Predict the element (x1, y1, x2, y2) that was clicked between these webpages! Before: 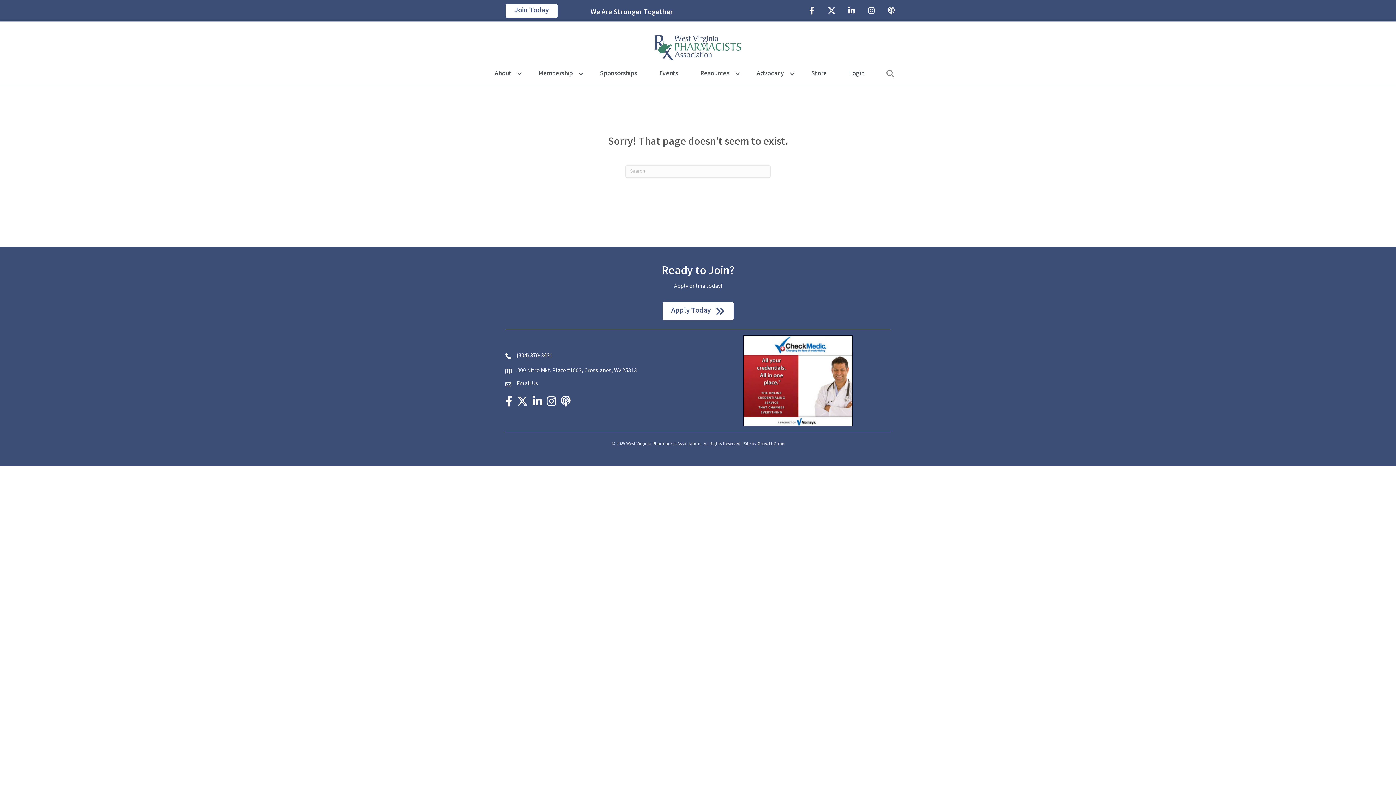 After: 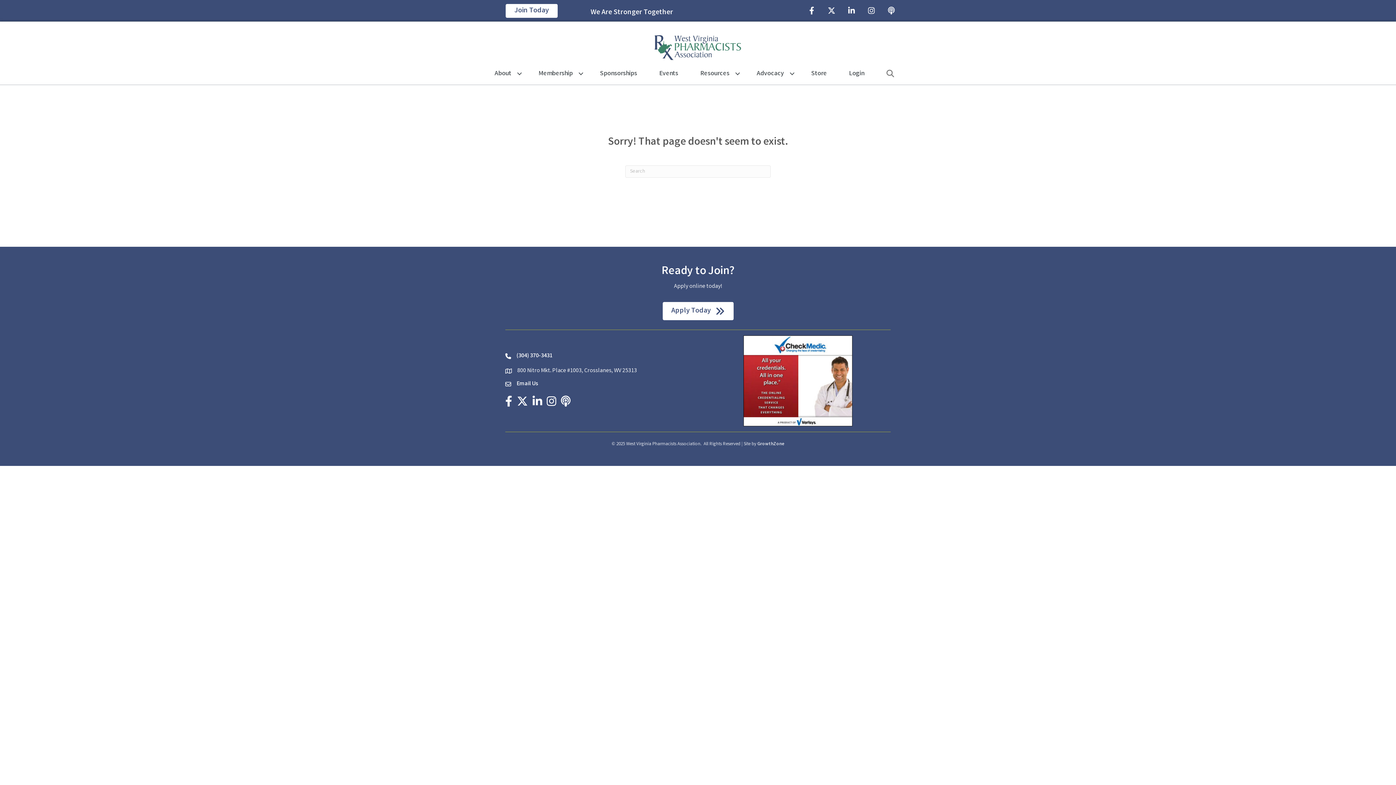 Action: bbox: (743, 377, 852, 385)